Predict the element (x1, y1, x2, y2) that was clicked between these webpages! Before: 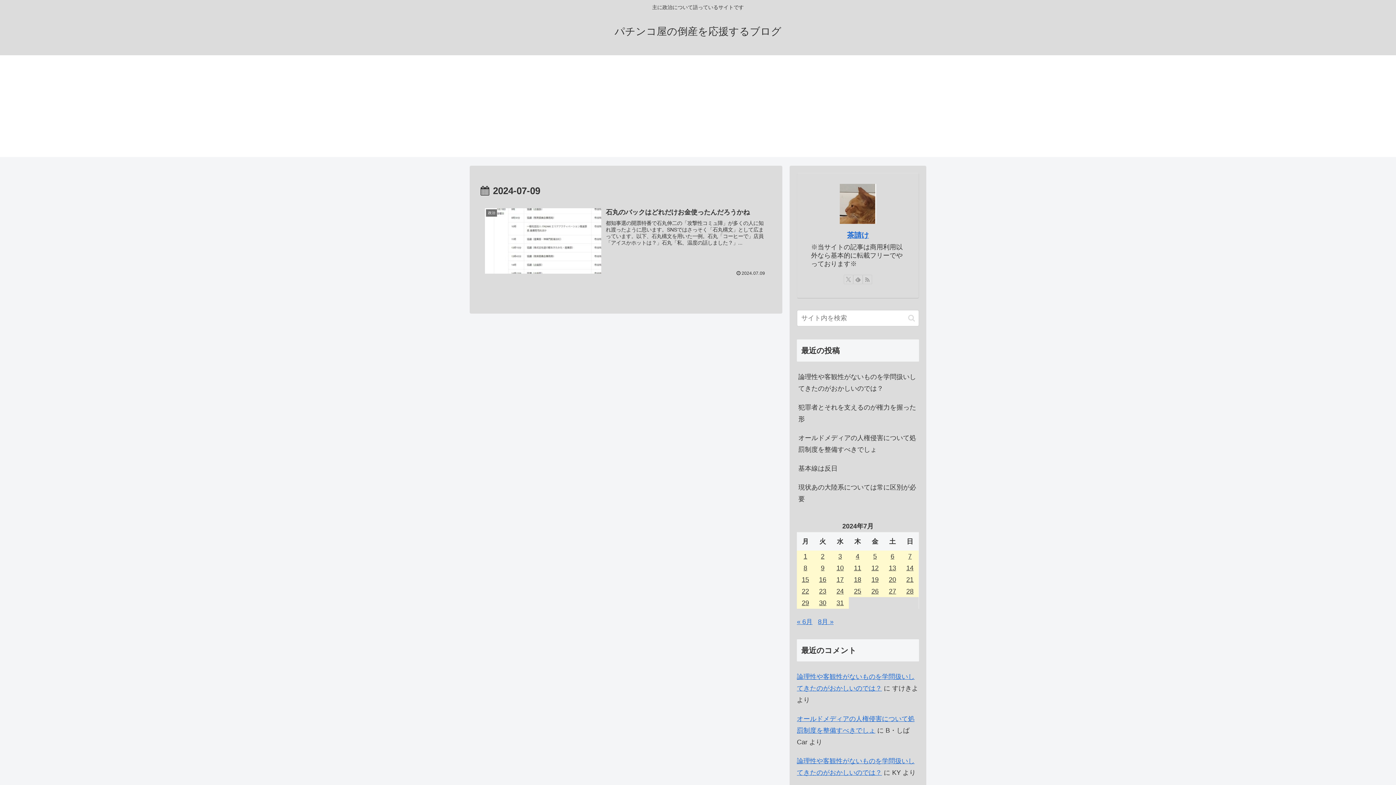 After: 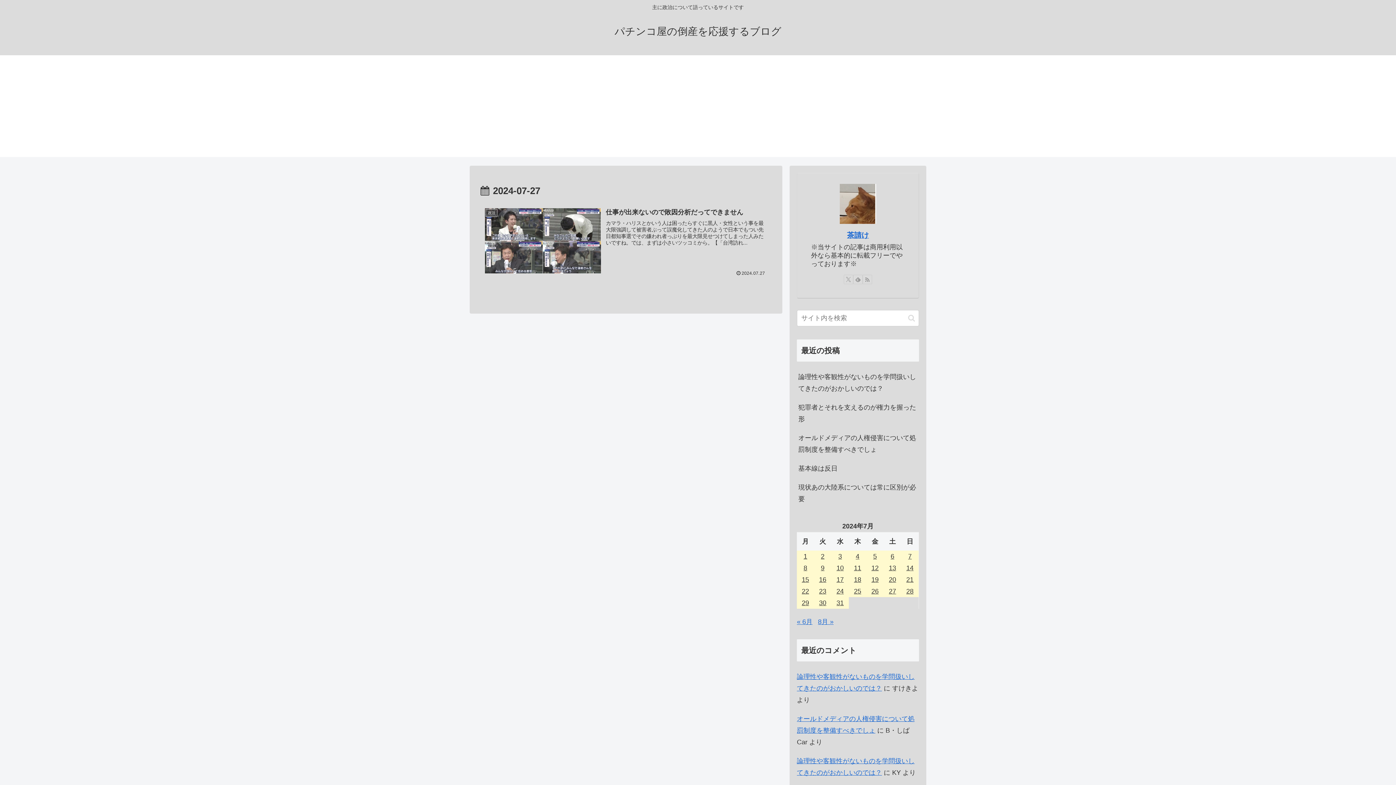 Action: label: 2024年7月27日 に投稿を公開 bbox: (884, 585, 901, 597)